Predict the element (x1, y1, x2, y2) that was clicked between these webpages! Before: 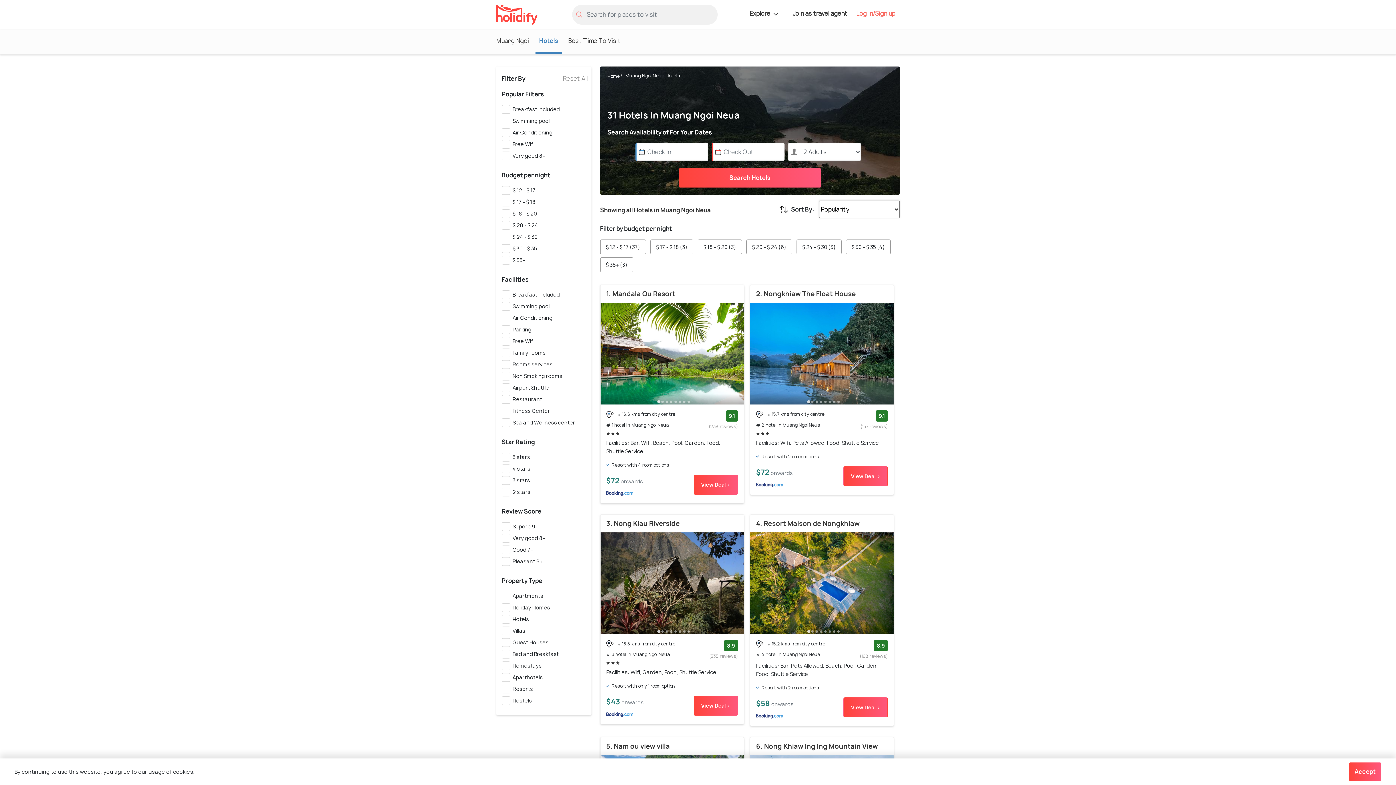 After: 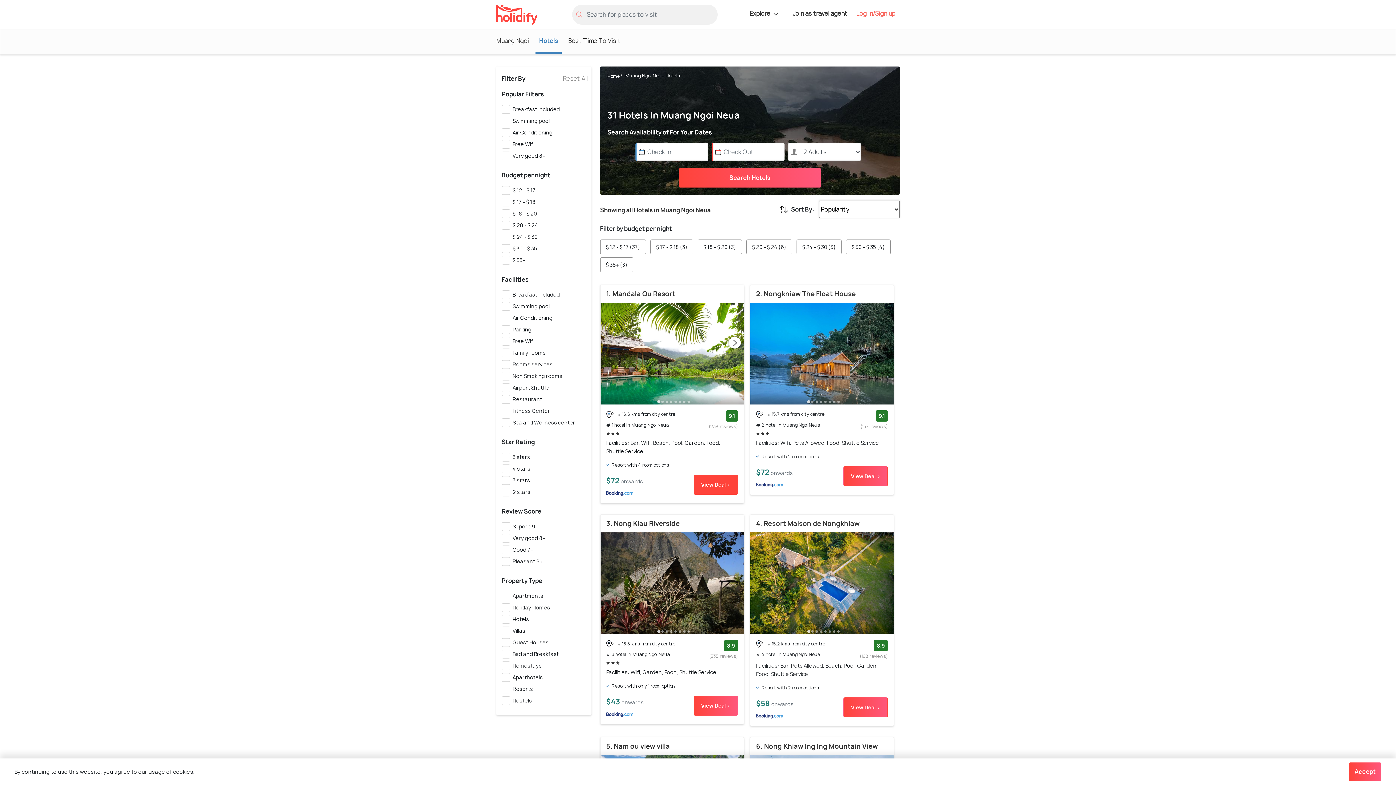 Action: bbox: (693, 474, 738, 494) label: View Deal >